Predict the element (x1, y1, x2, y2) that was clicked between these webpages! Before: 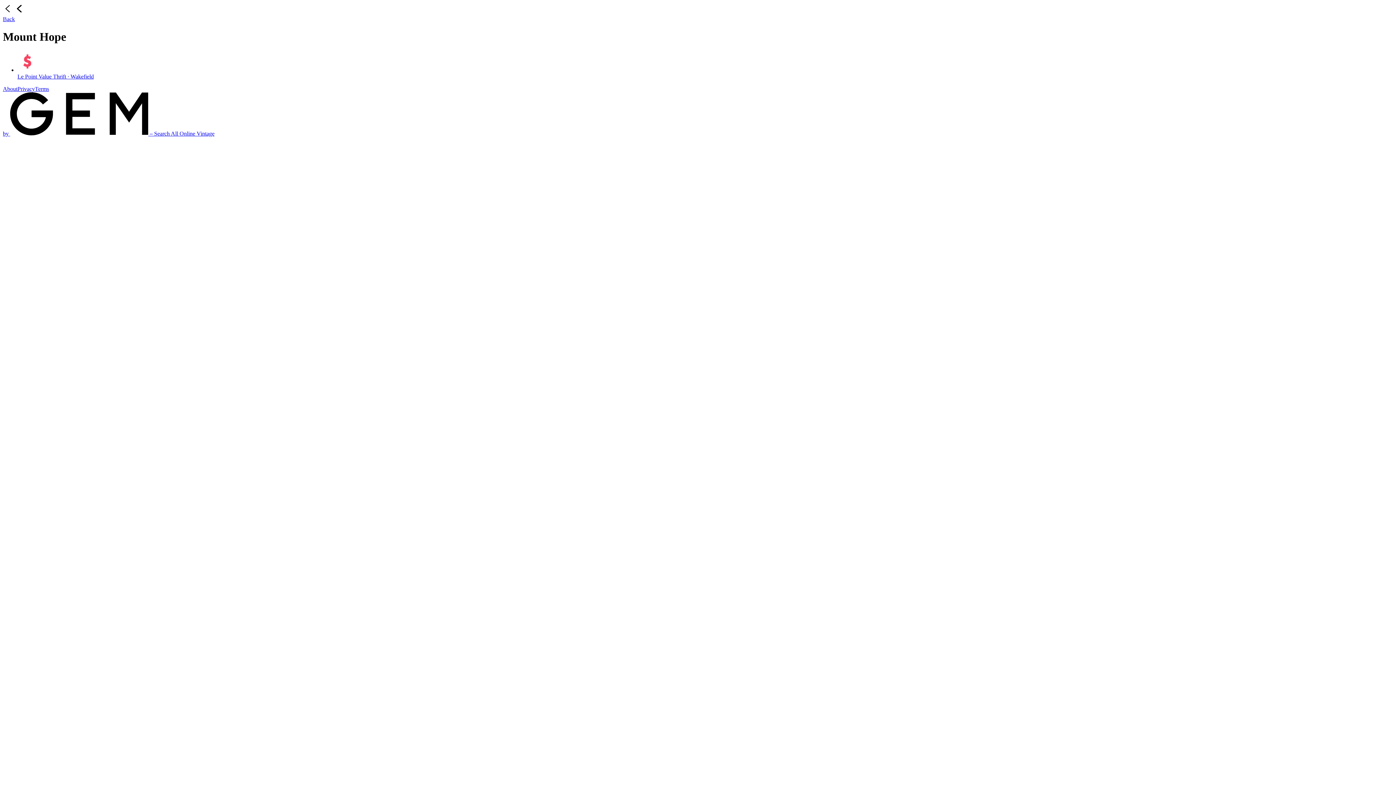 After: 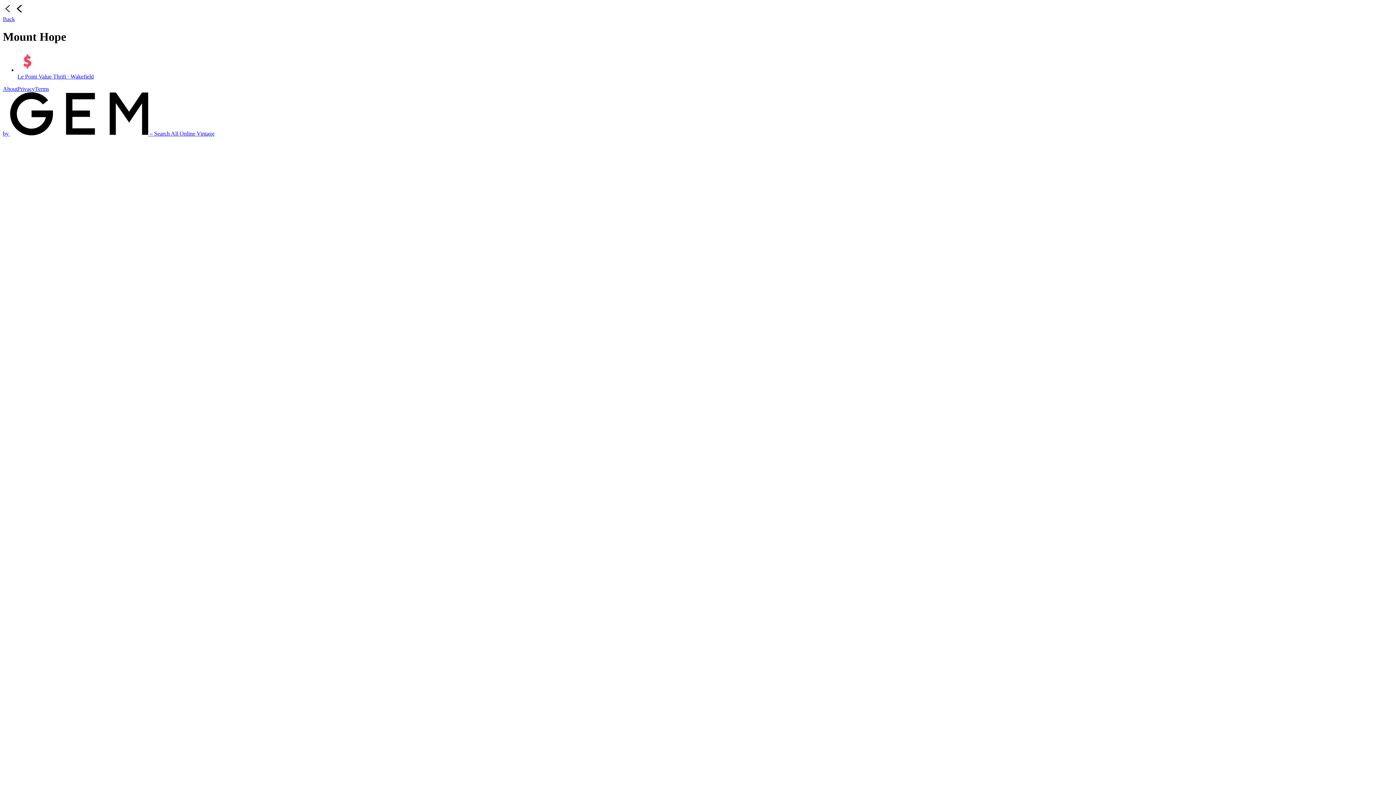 Action: label: by  – Search All Online Vintage bbox: (2, 130, 214, 136)